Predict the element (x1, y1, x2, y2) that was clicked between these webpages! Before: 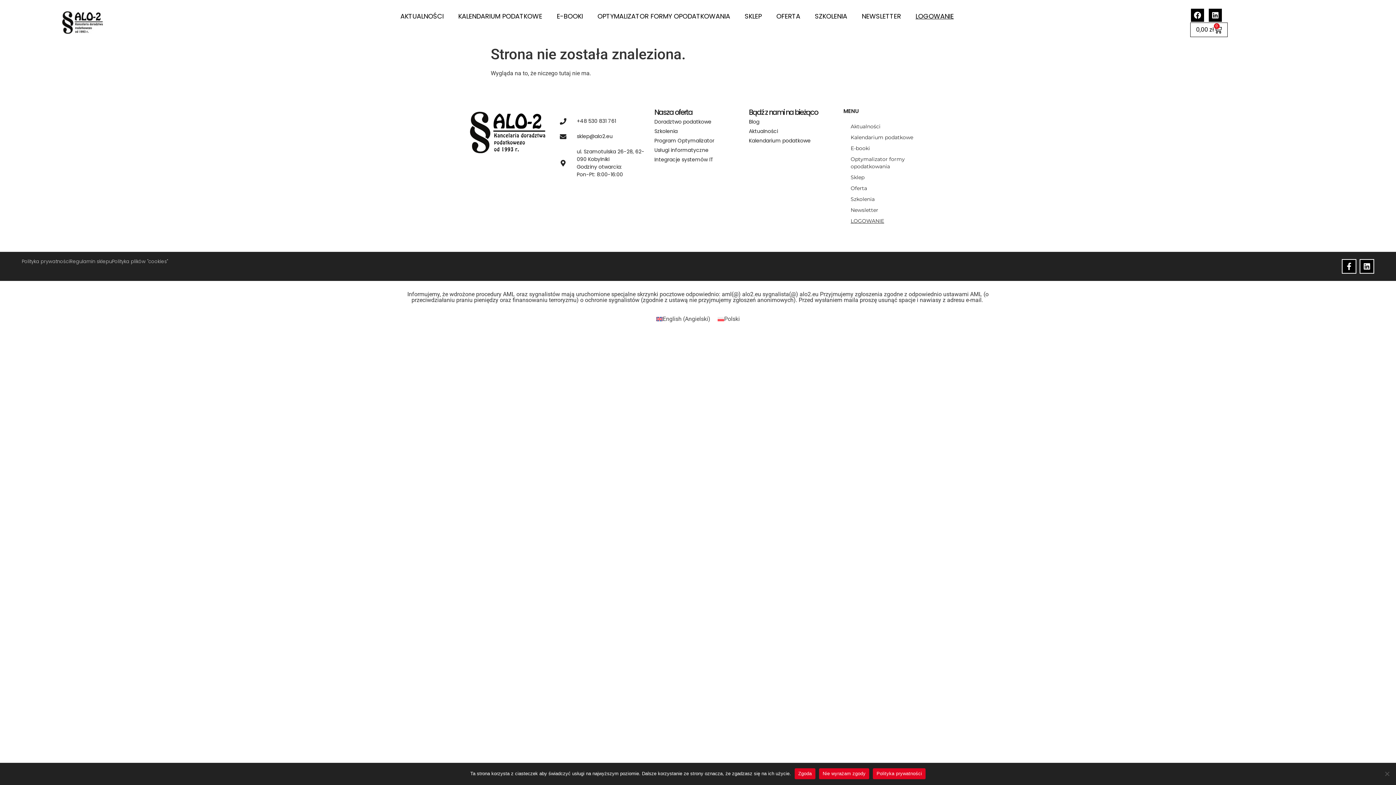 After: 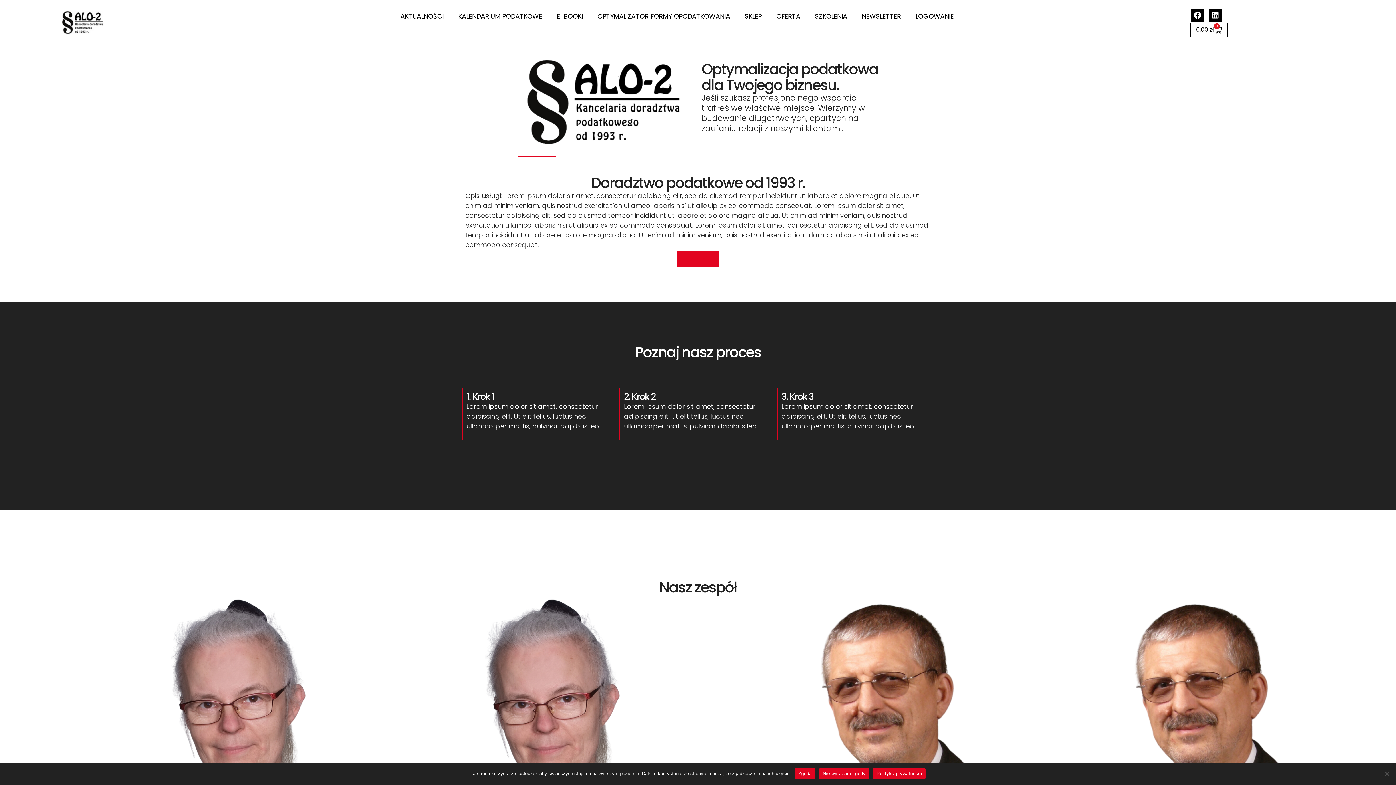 Action: bbox: (654, 118, 741, 125) label: Doradztwo podatkowe